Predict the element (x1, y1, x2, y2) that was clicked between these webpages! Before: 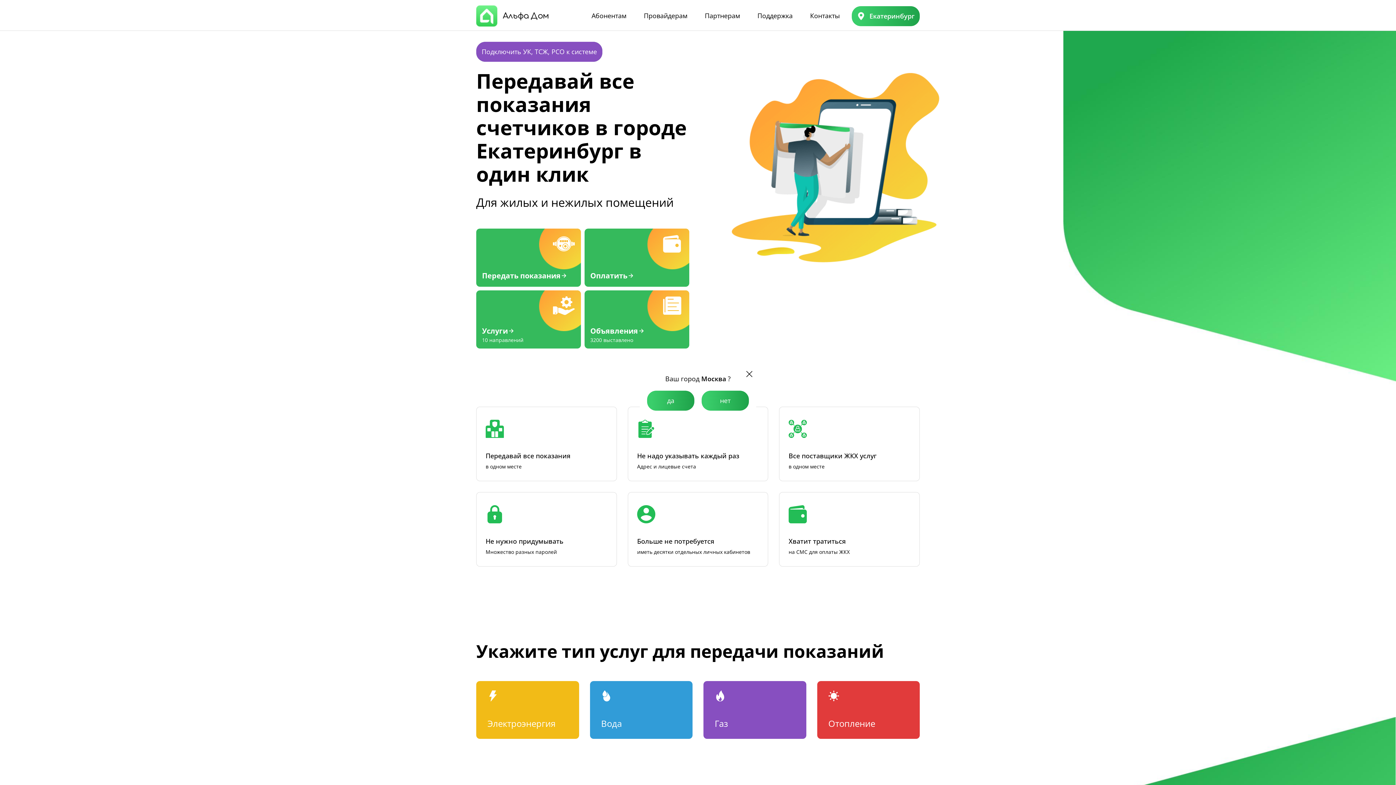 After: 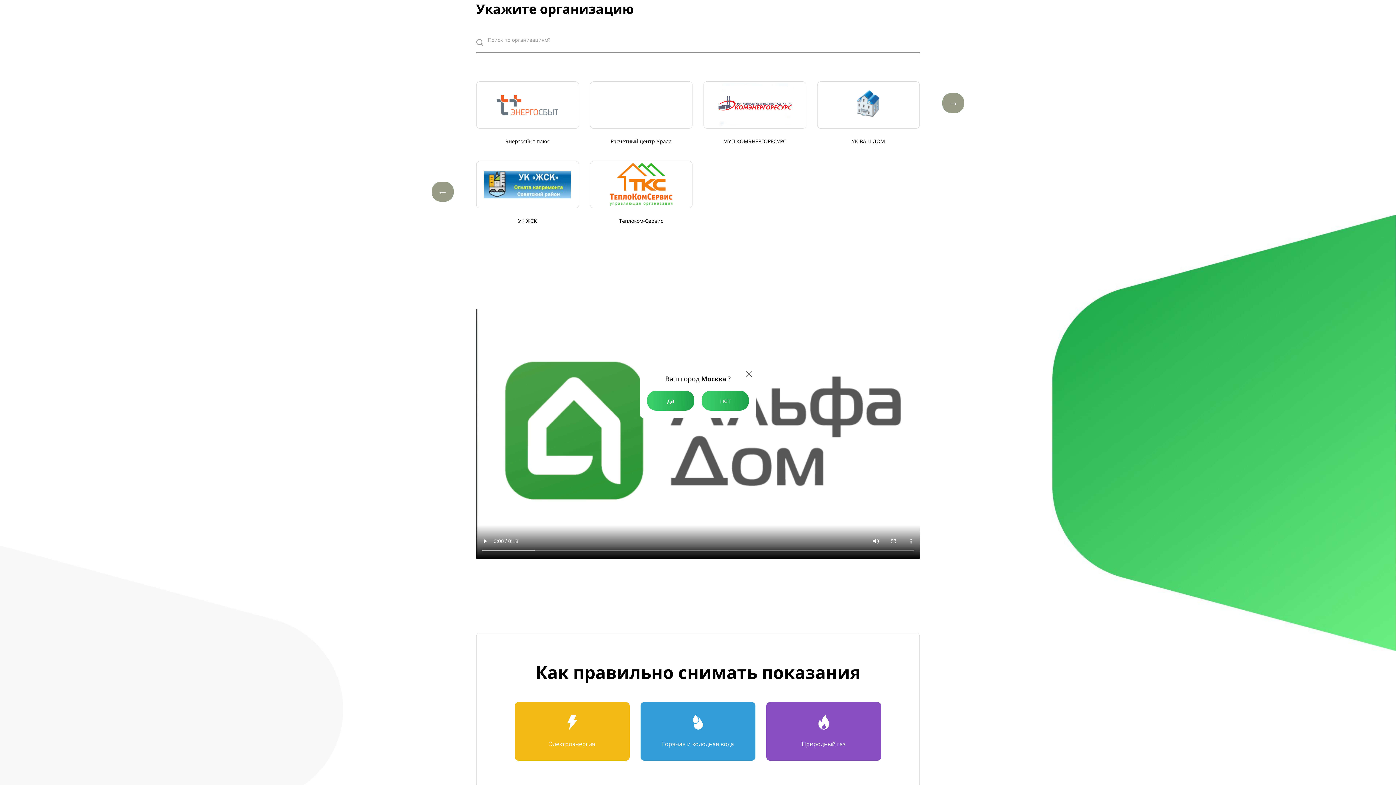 Action: bbox: (817, 681, 920, 739) label: Отопление